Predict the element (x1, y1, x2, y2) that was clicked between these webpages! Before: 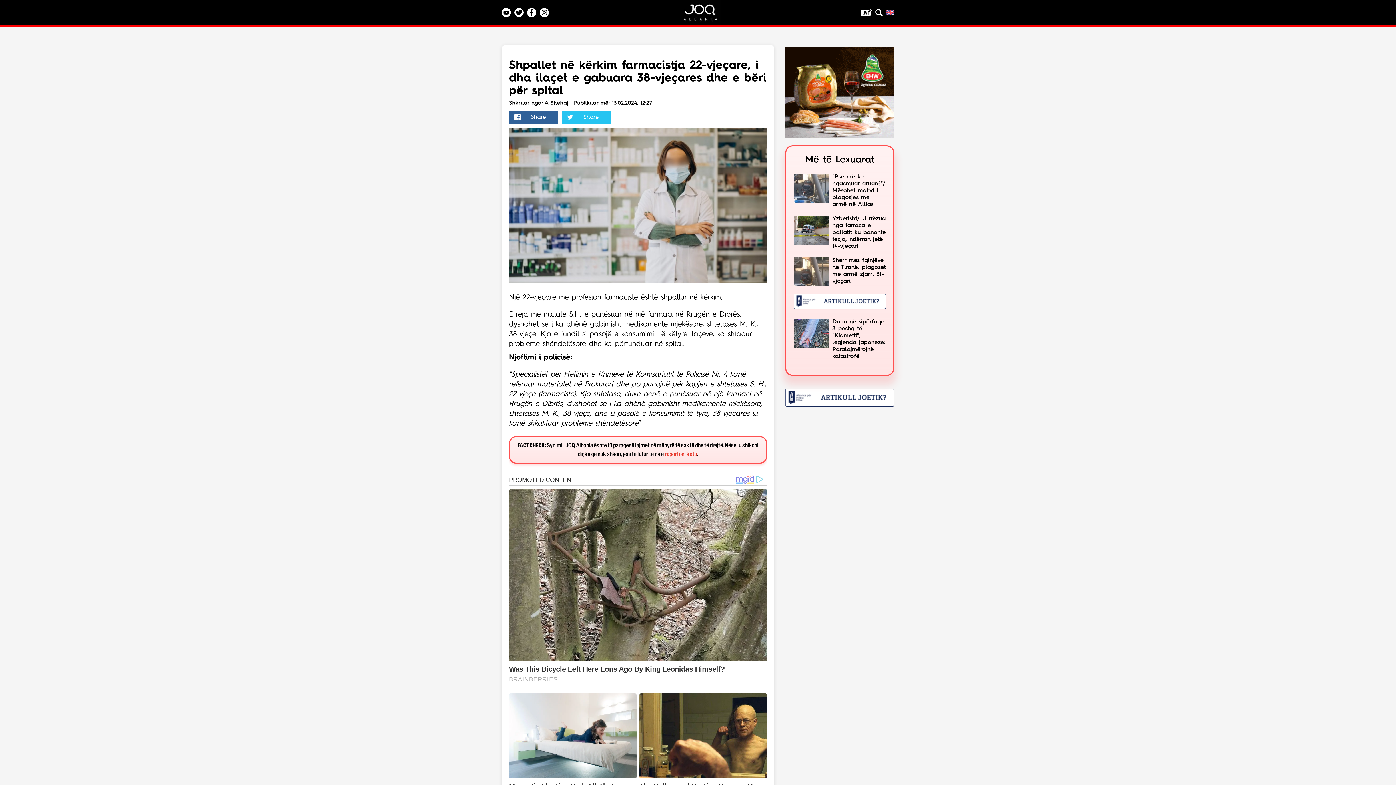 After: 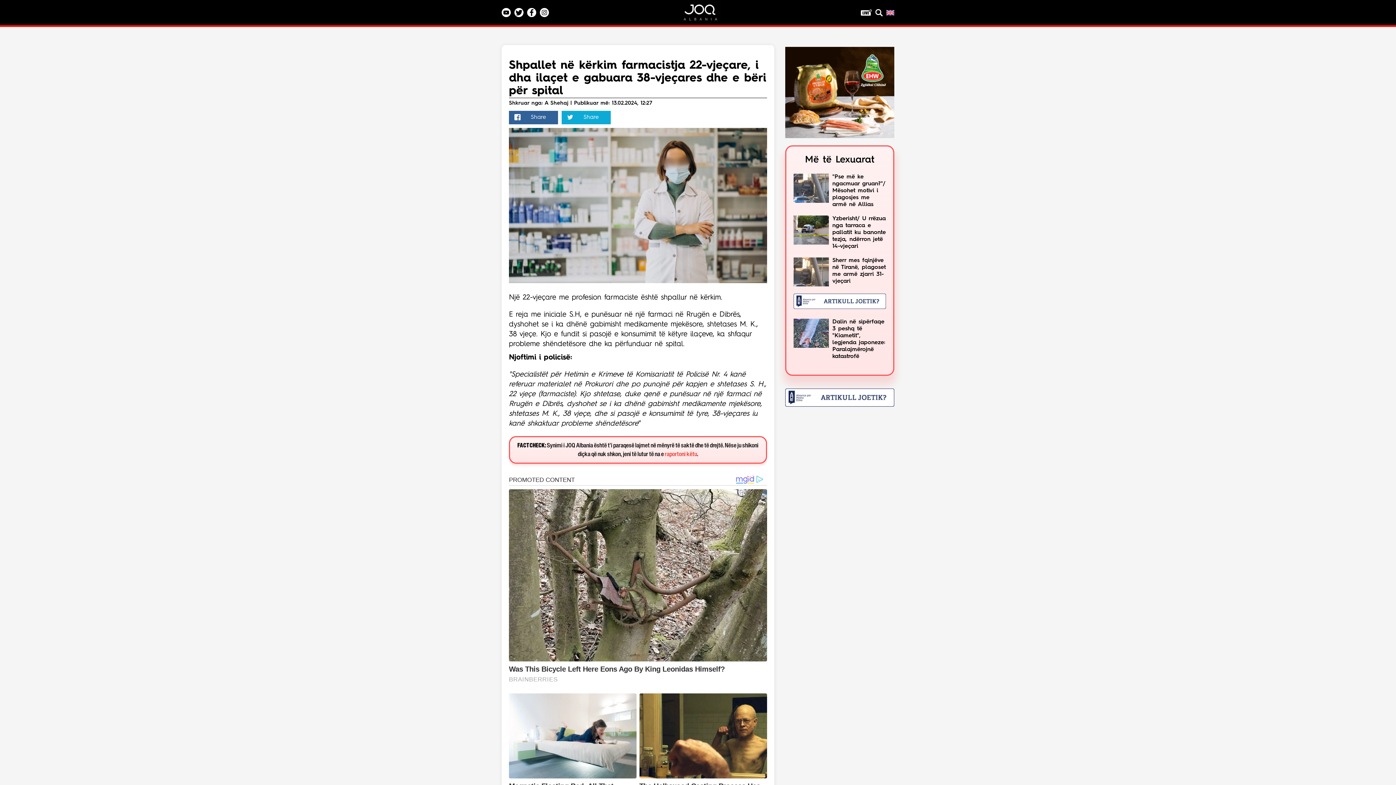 Action: bbox: (561, 110, 610, 124) label: Share